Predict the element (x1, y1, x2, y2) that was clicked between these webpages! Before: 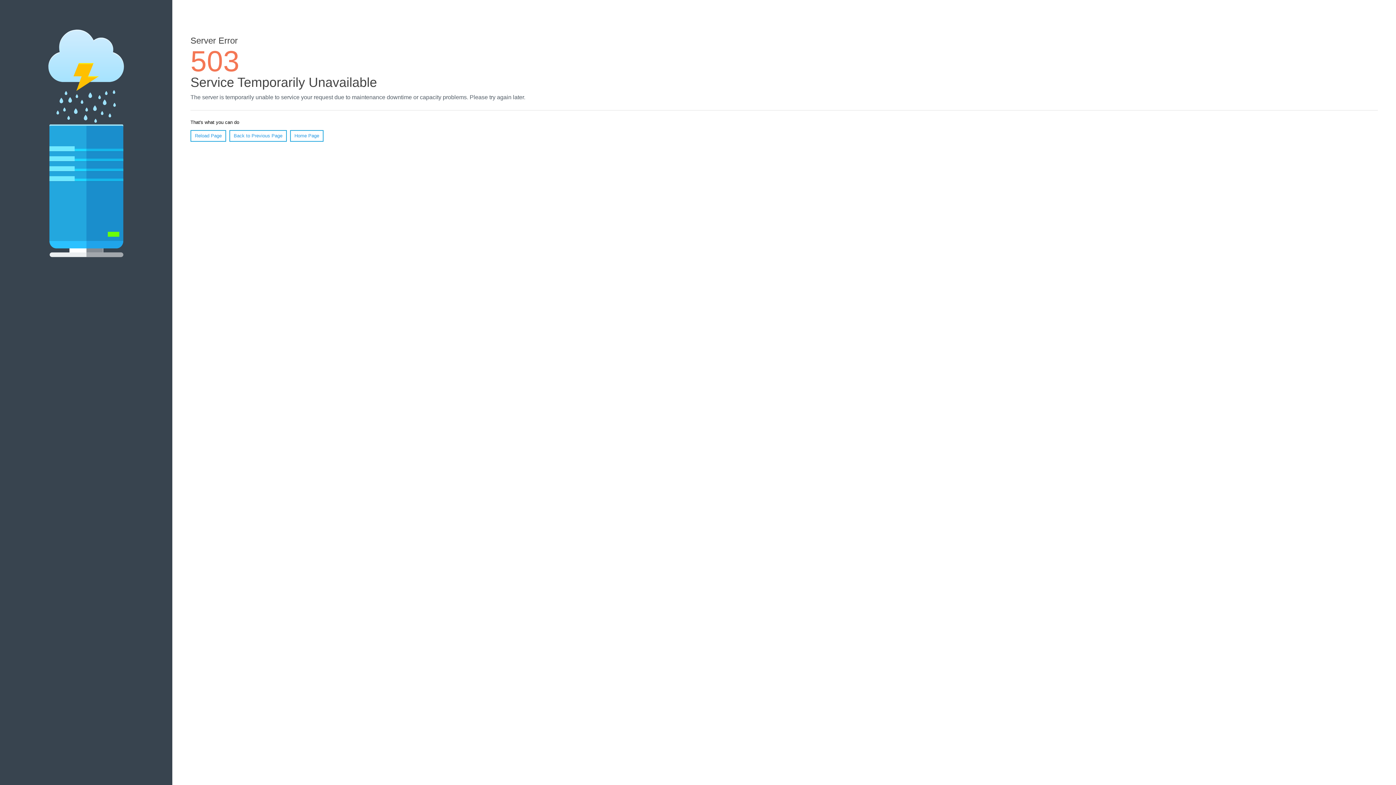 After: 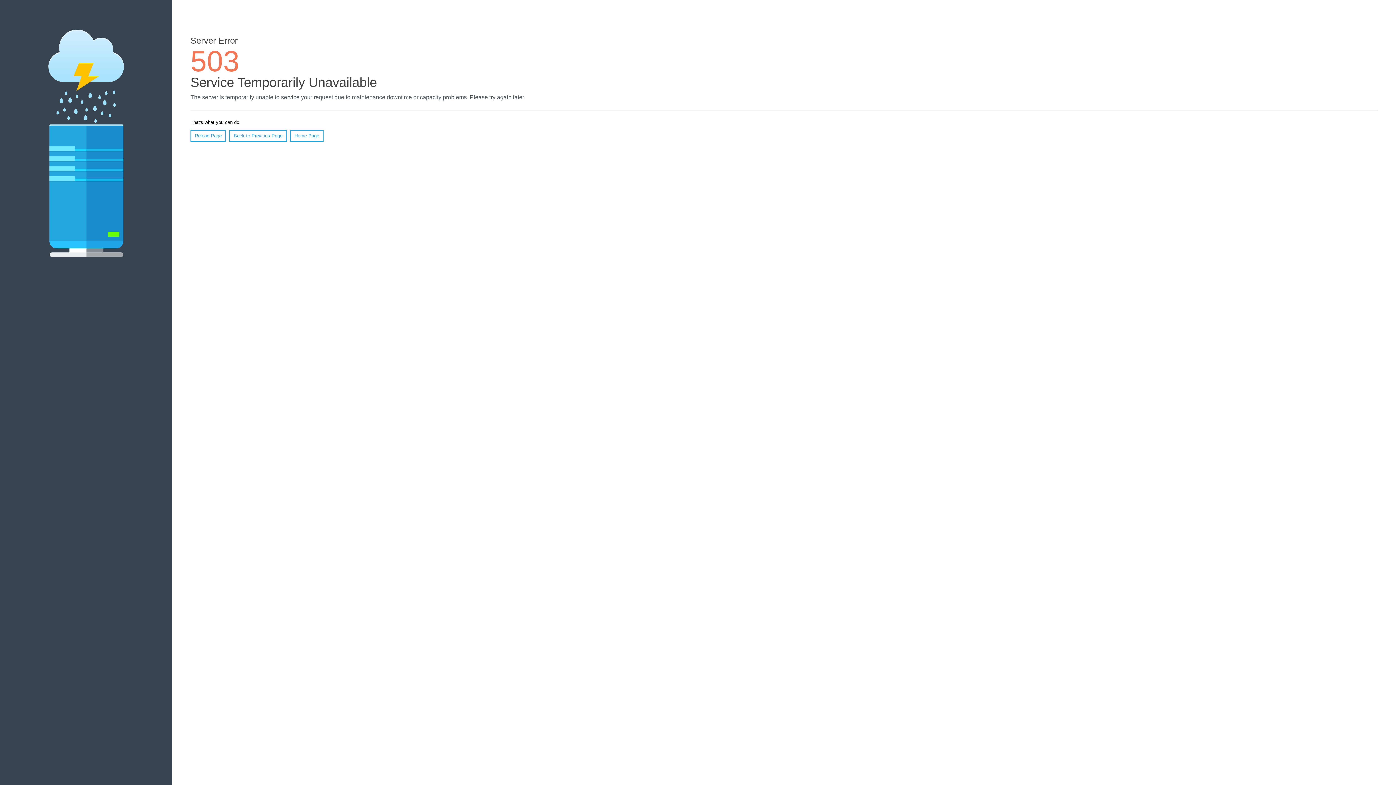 Action: bbox: (190, 130, 226, 141) label: Reload Page